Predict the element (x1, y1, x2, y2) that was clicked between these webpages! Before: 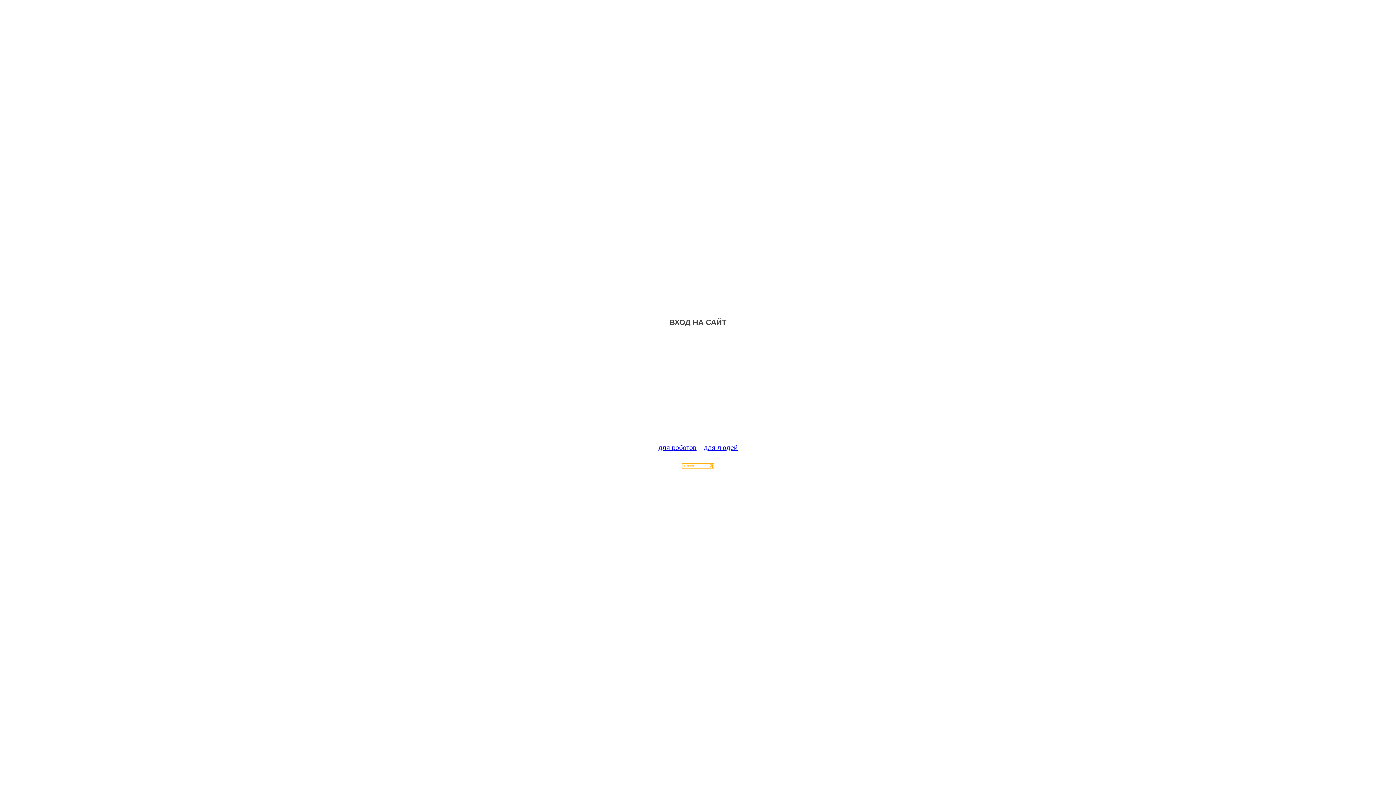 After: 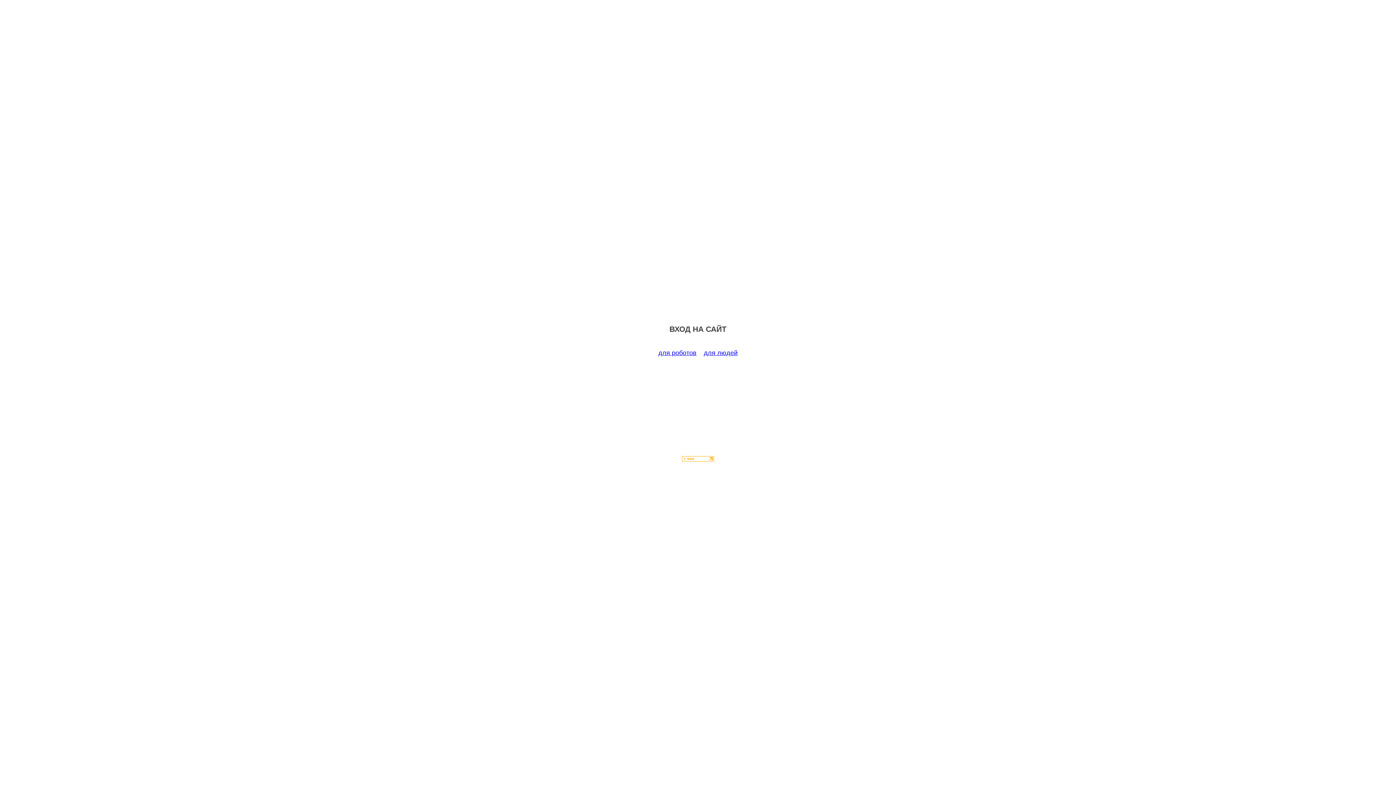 Action: bbox: (658, 444, 696, 451) label: для роботов